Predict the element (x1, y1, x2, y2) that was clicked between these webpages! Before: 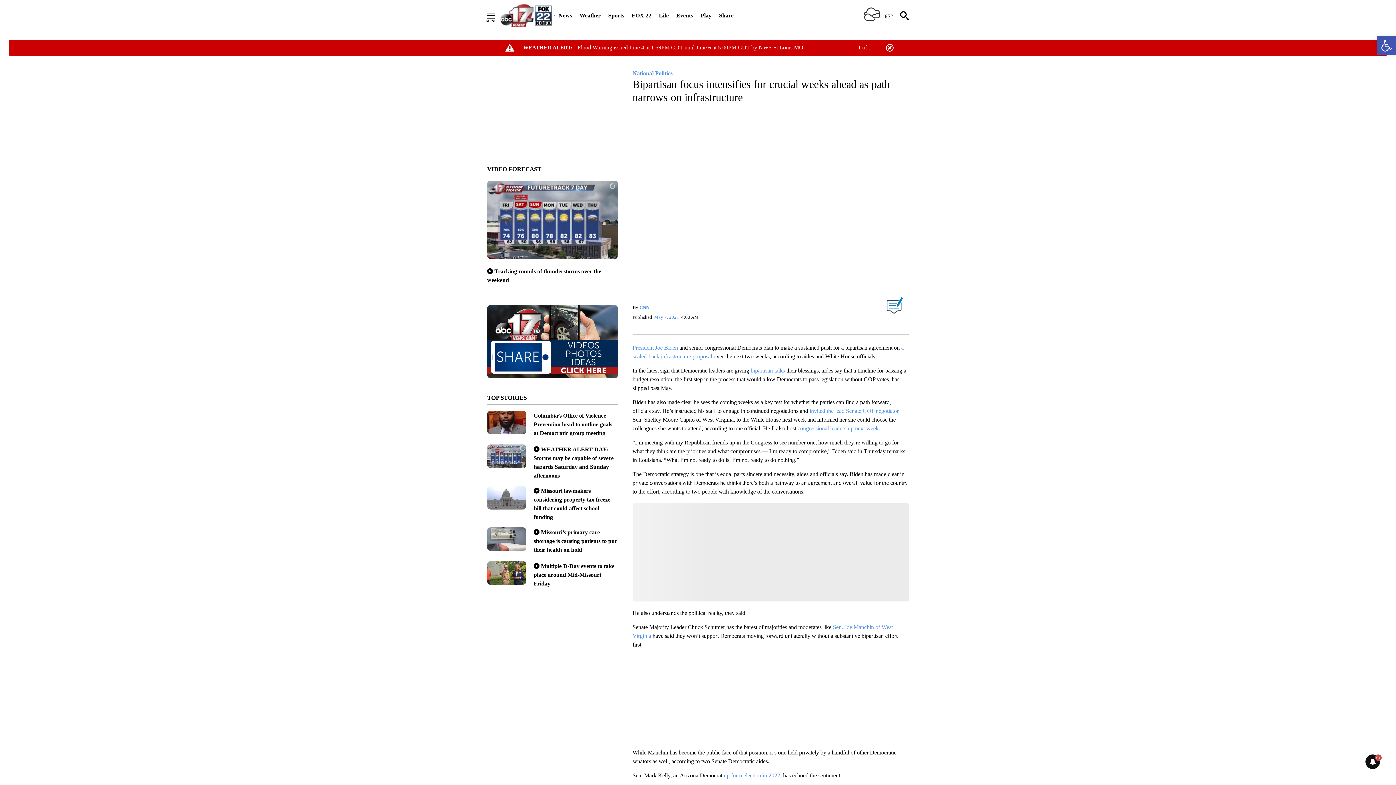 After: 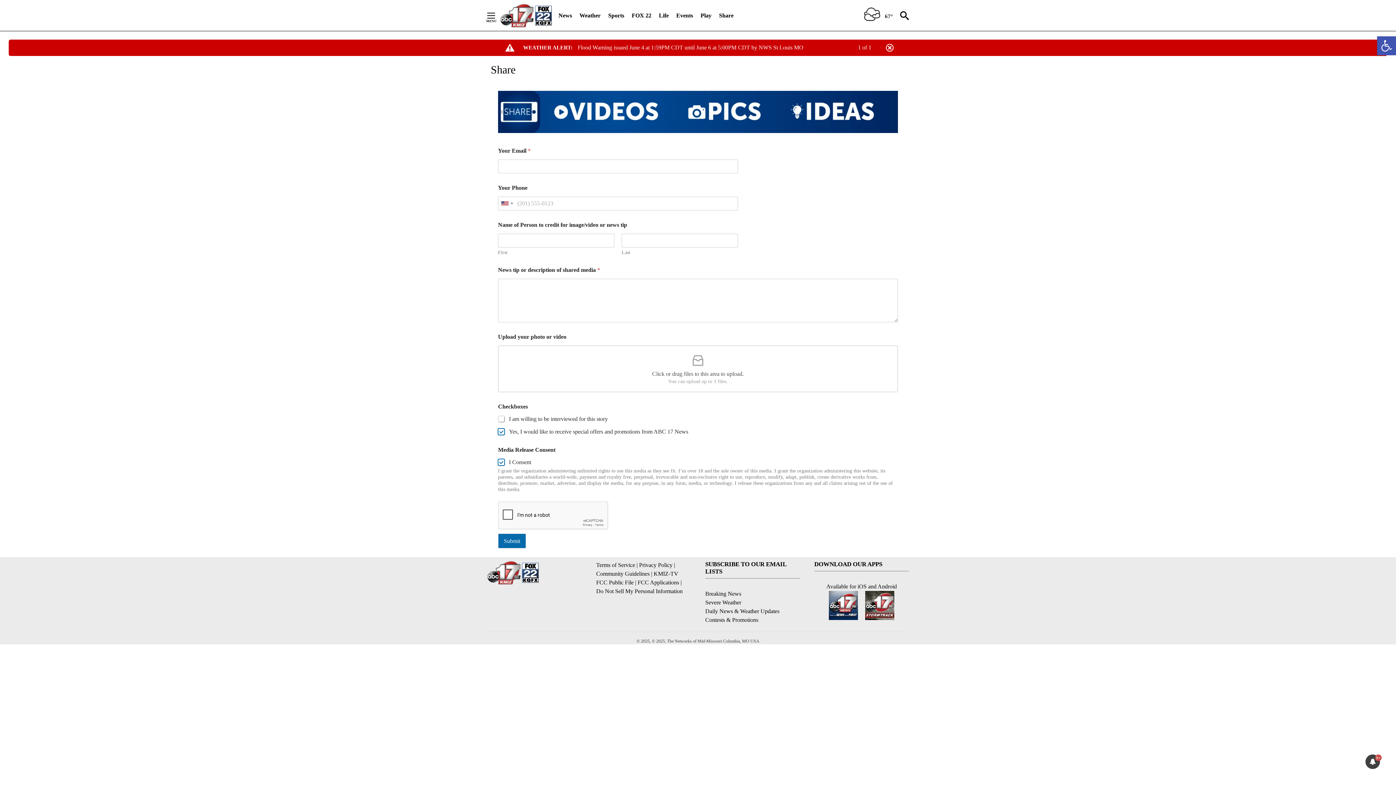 Action: bbox: (719, 7, 733, 23) label: Share